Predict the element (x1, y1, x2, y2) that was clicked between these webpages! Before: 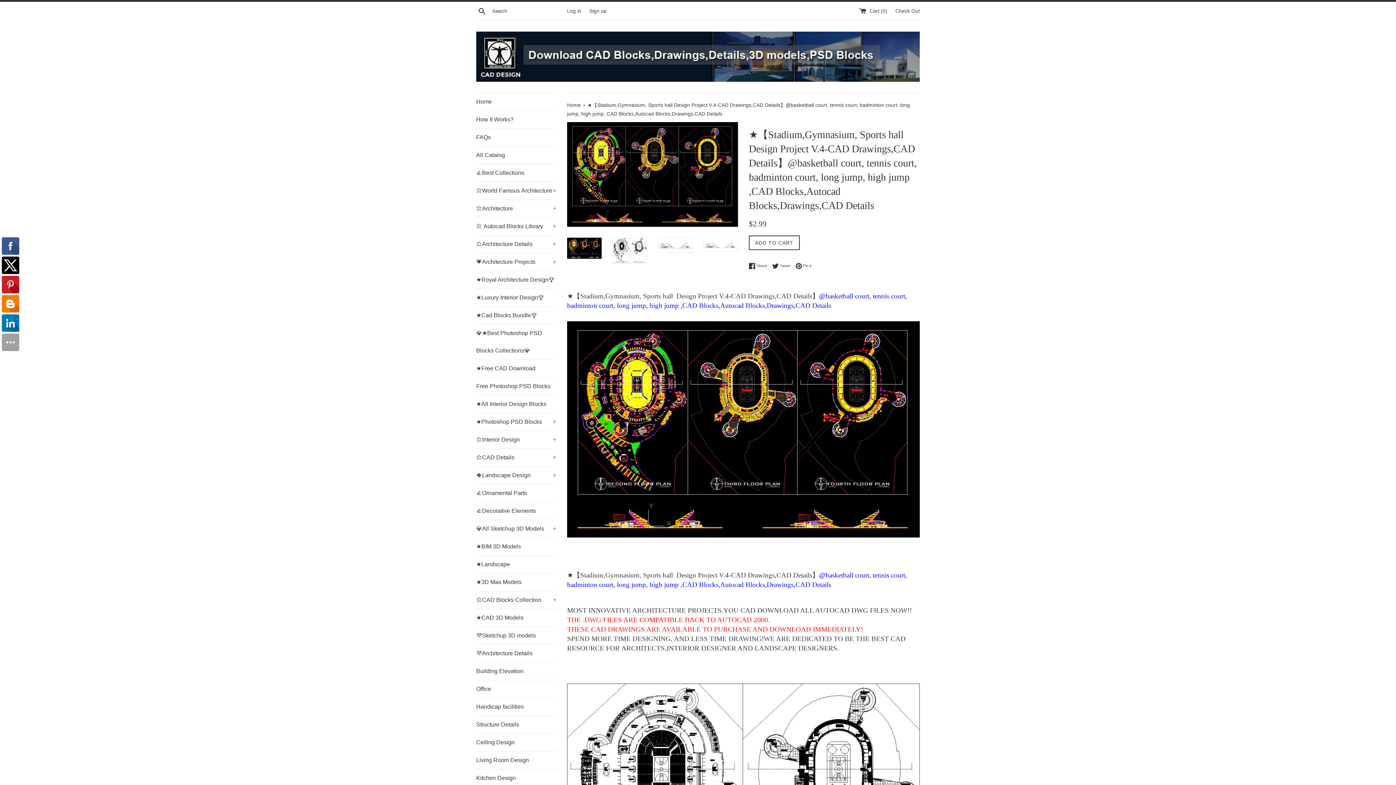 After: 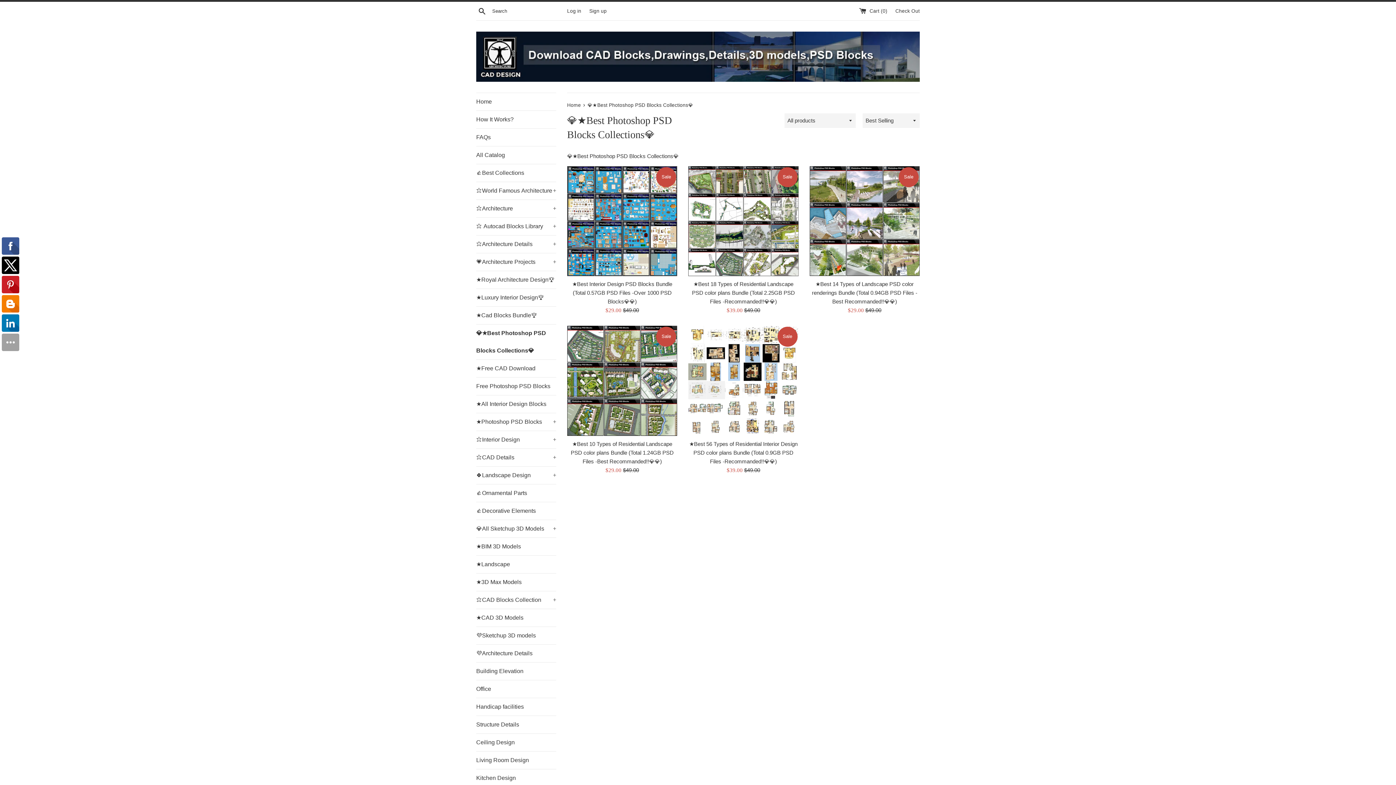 Action: label: 💎★Best Photoshop PSD Blocks Collections💎 bbox: (476, 324, 556, 359)